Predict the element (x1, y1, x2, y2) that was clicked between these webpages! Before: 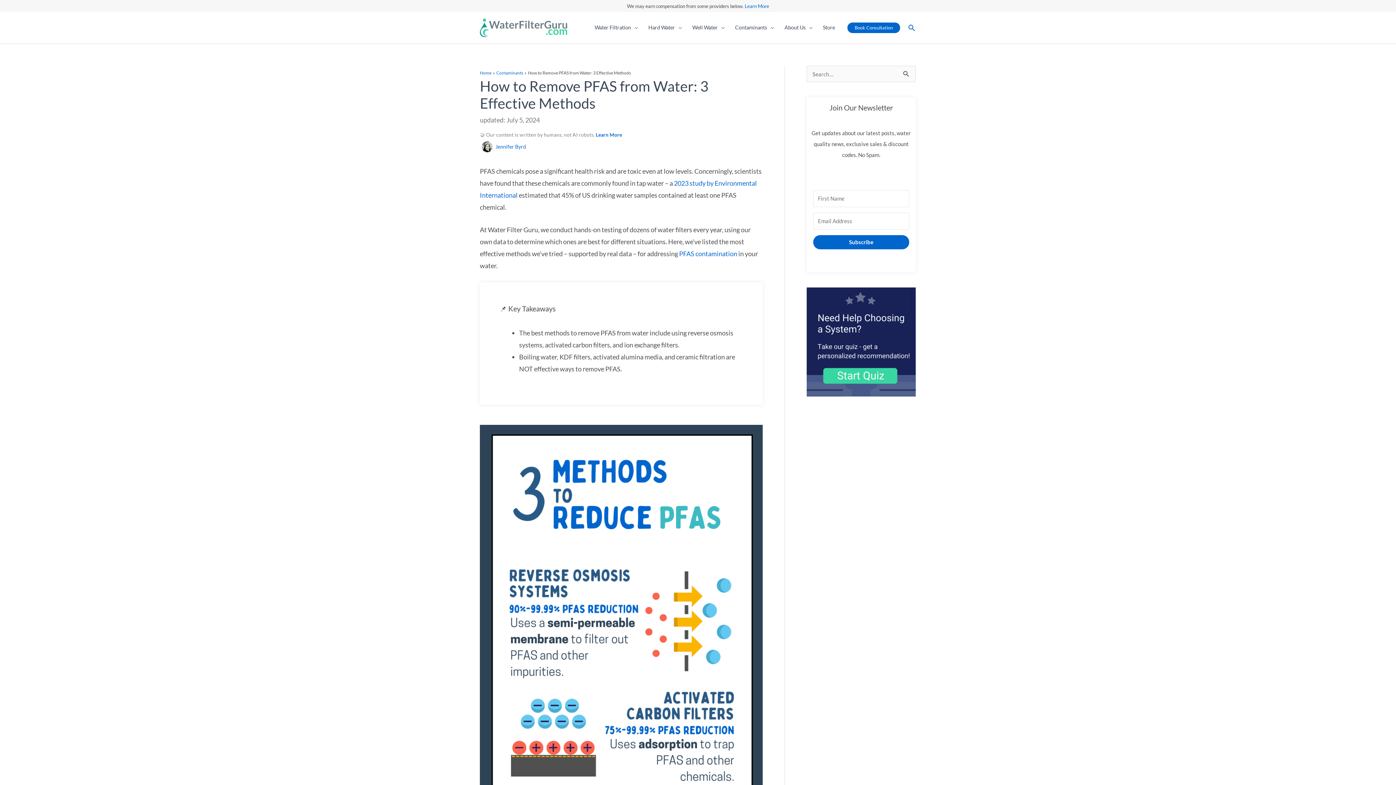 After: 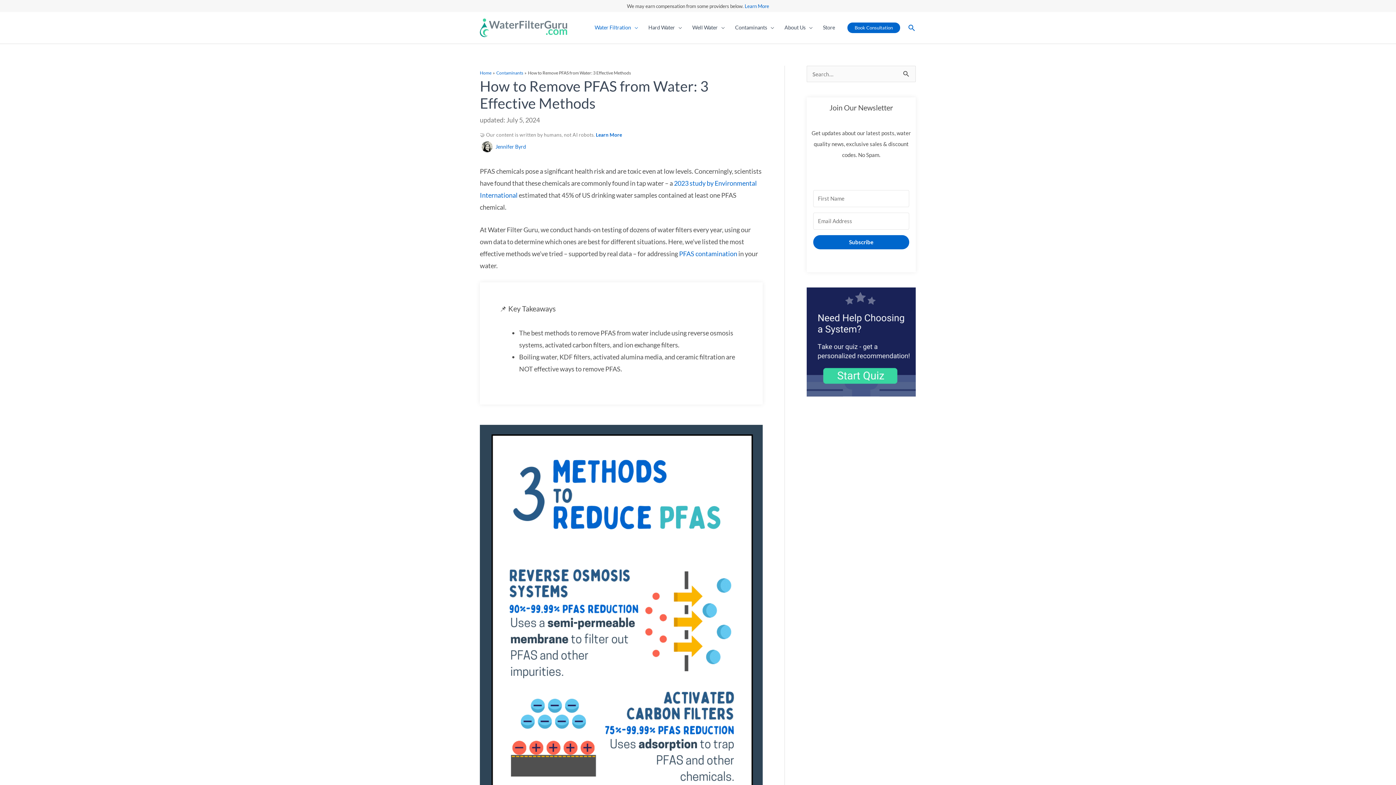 Action: label: Water Filtration bbox: (589, 15, 643, 40)